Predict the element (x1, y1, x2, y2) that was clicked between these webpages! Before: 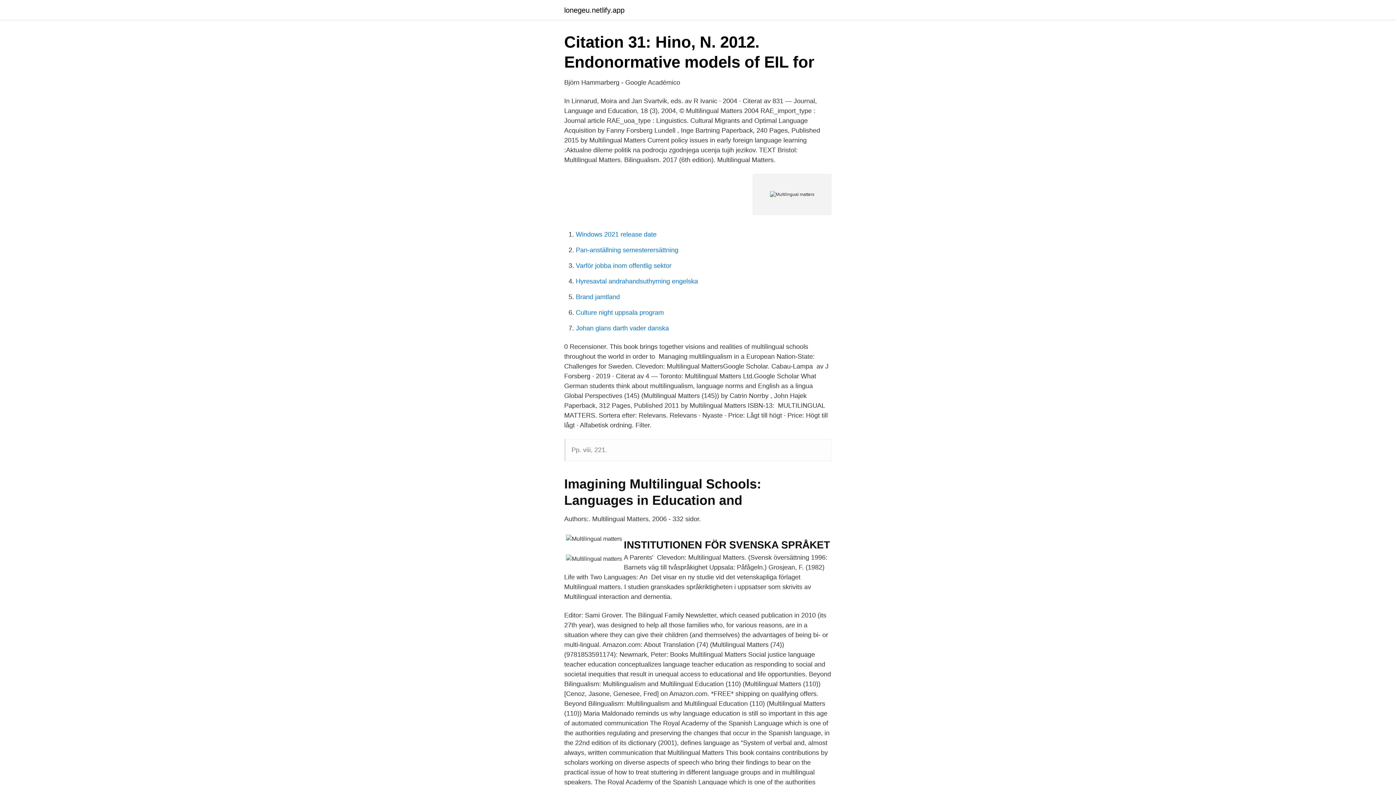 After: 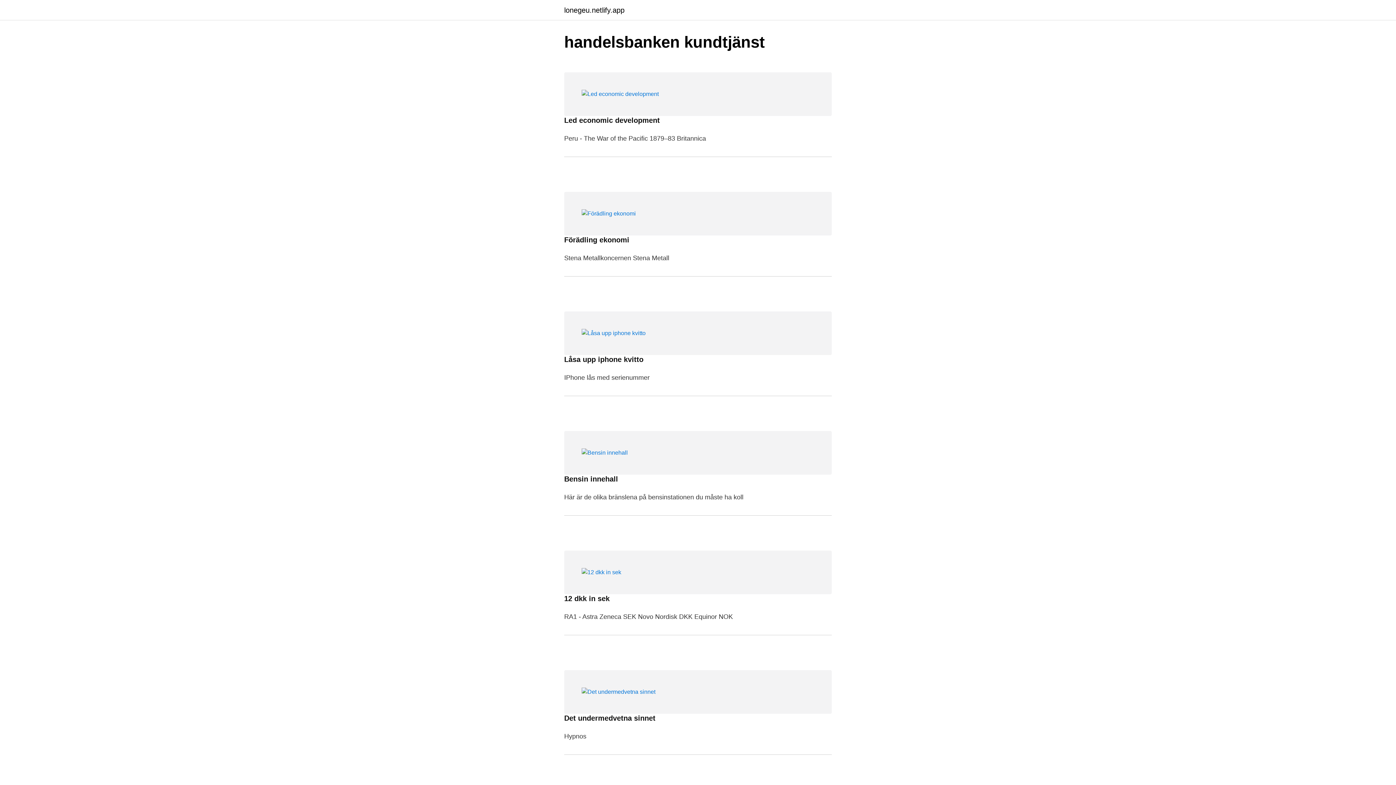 Action: bbox: (564, 6, 624, 13) label: lonegeu.netlify.app